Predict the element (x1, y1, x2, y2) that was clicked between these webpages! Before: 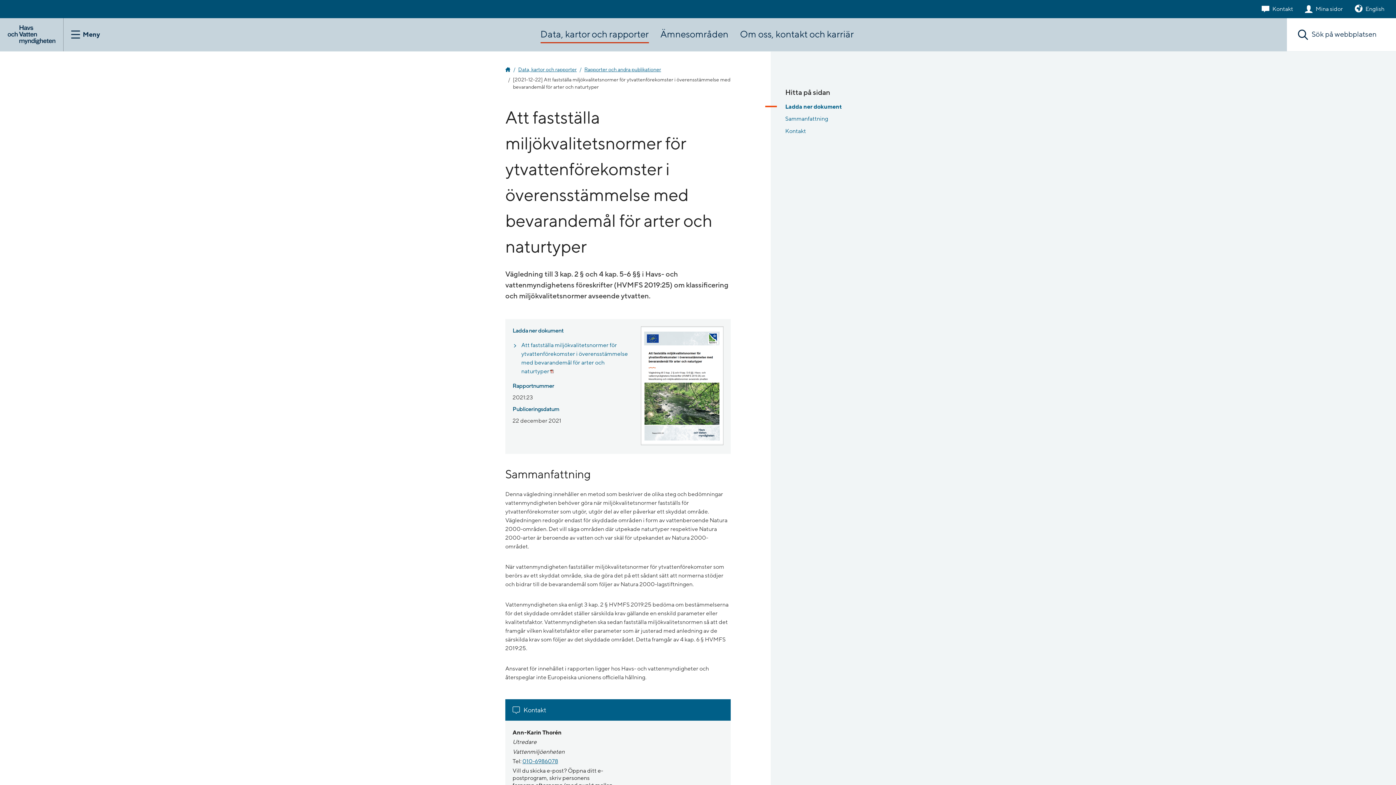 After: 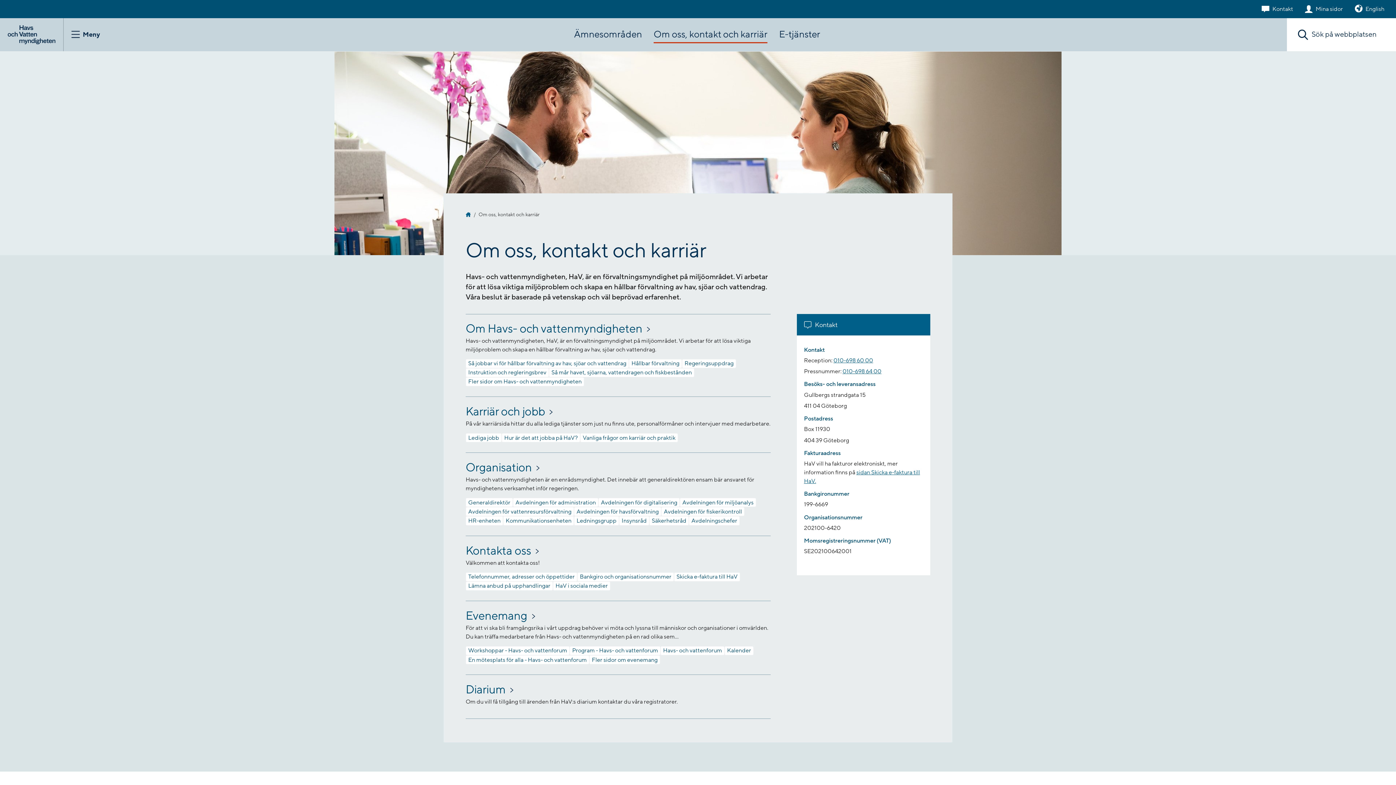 Action: label: Om oss, kontakt och karriär bbox: (740, 28, 854, 40)